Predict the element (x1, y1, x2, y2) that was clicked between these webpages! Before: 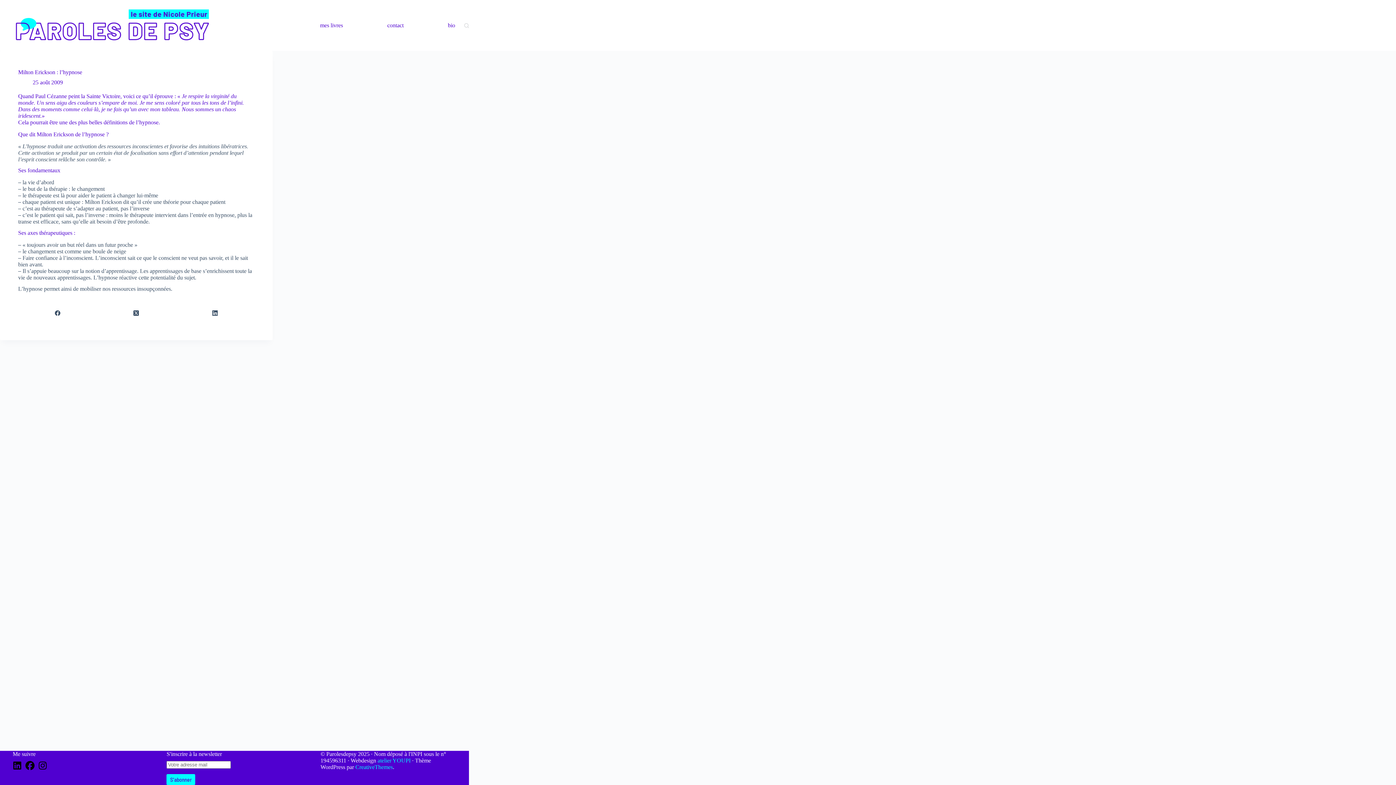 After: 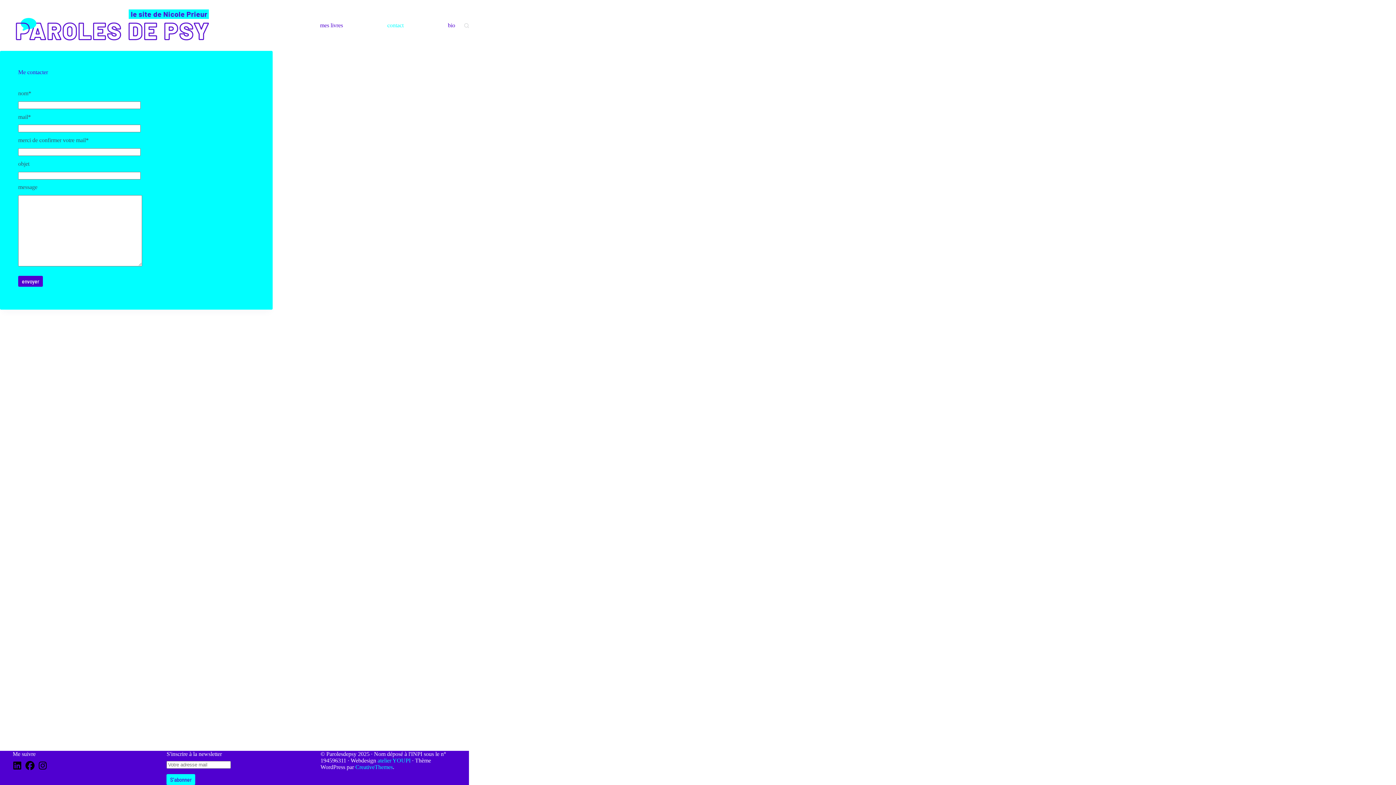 Action: label: contact bbox: (385, 0, 405, 50)